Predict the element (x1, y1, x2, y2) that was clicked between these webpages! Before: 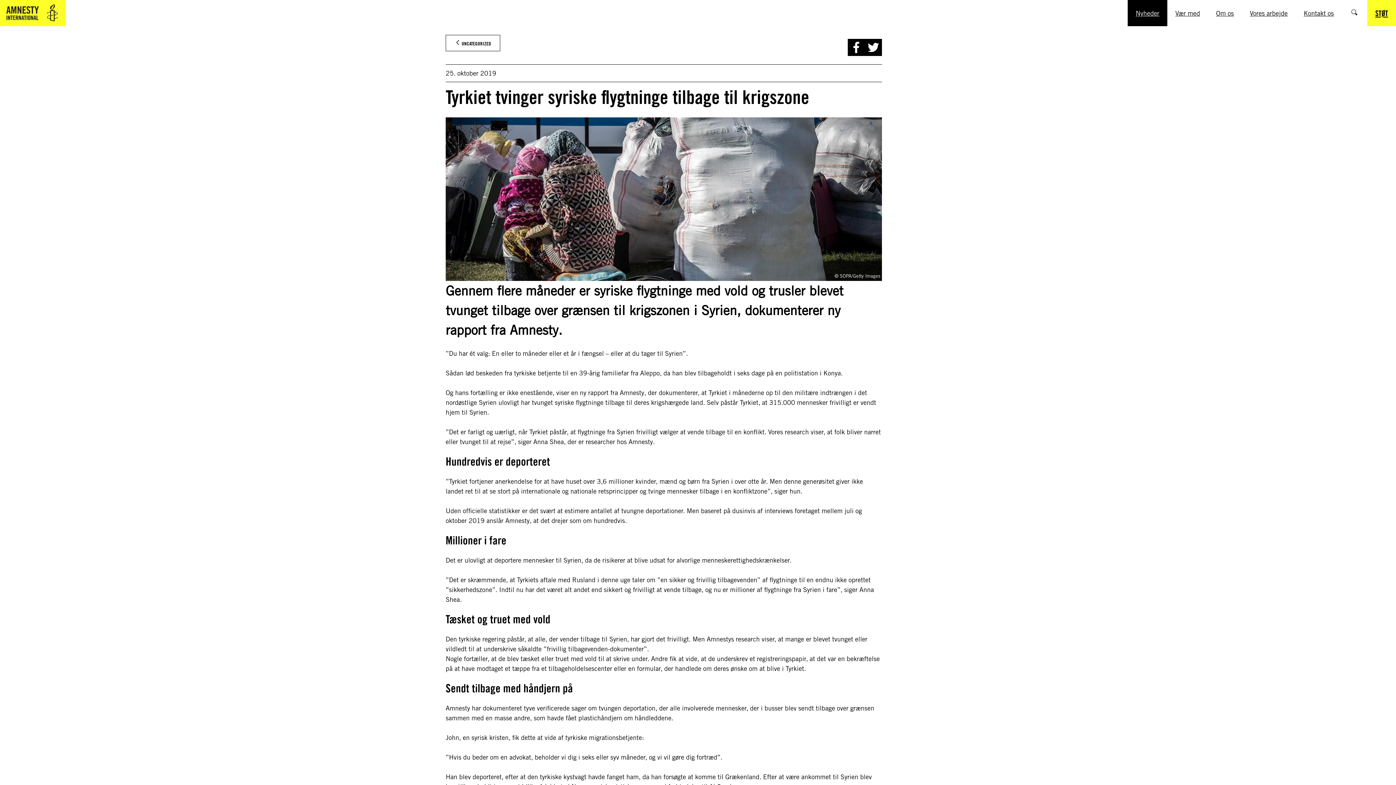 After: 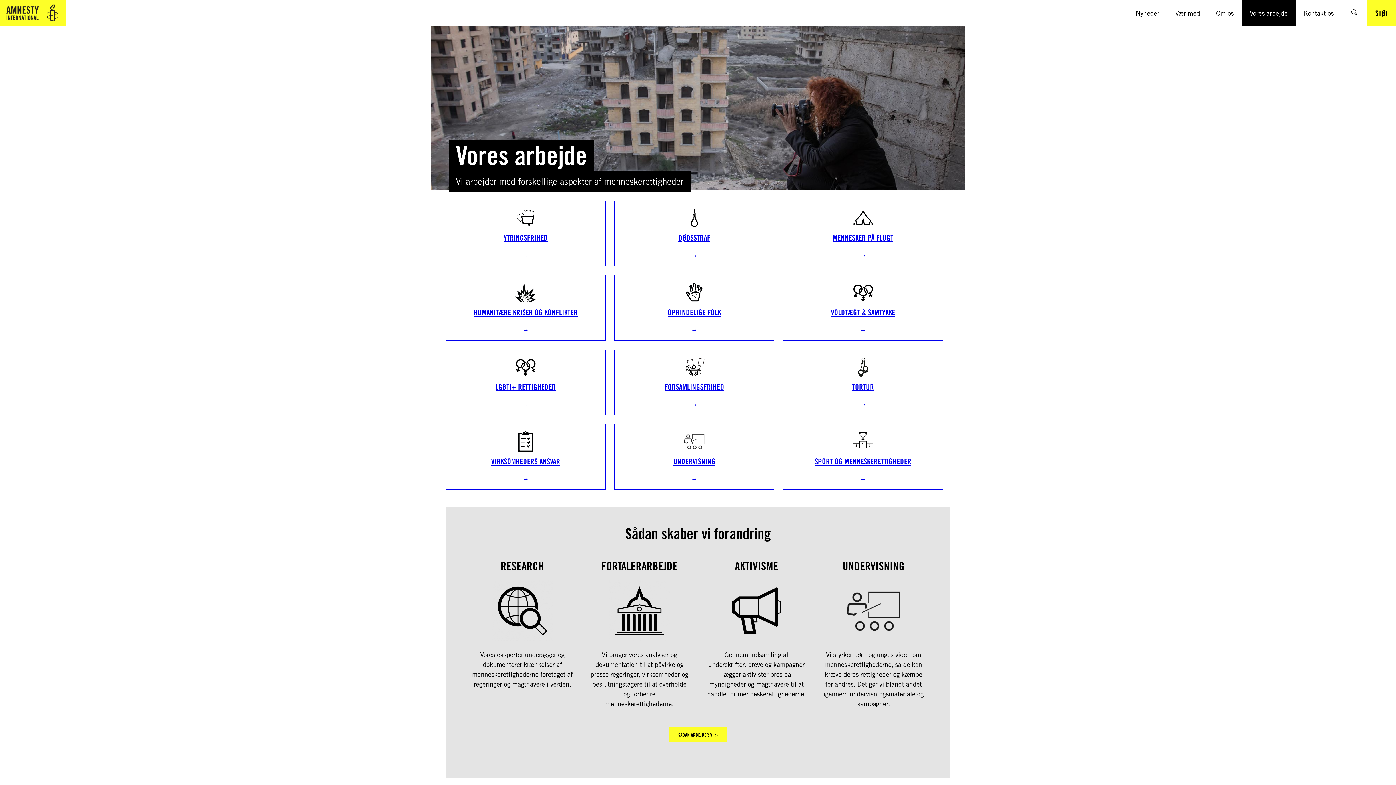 Action: bbox: (1242, 0, 1296, 26) label: Vores arbejde